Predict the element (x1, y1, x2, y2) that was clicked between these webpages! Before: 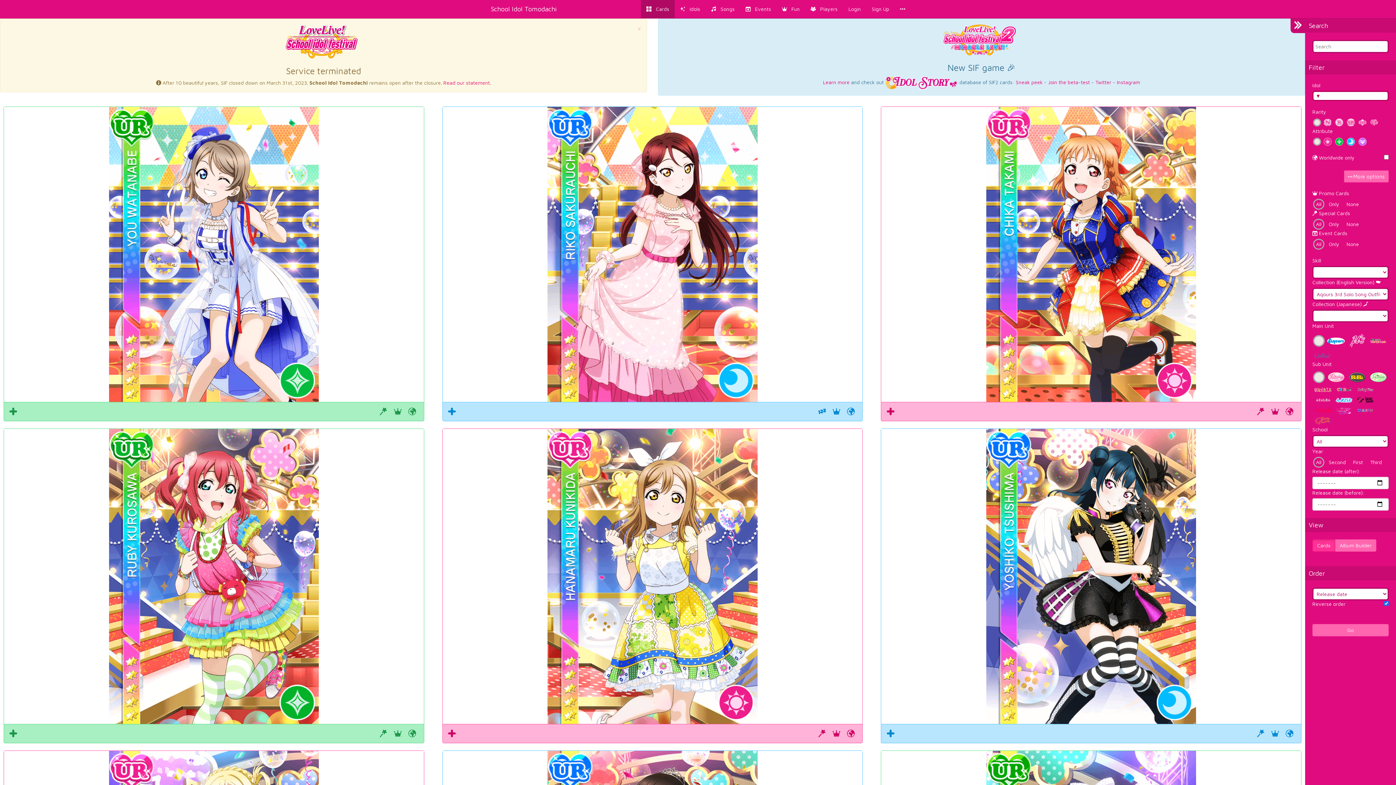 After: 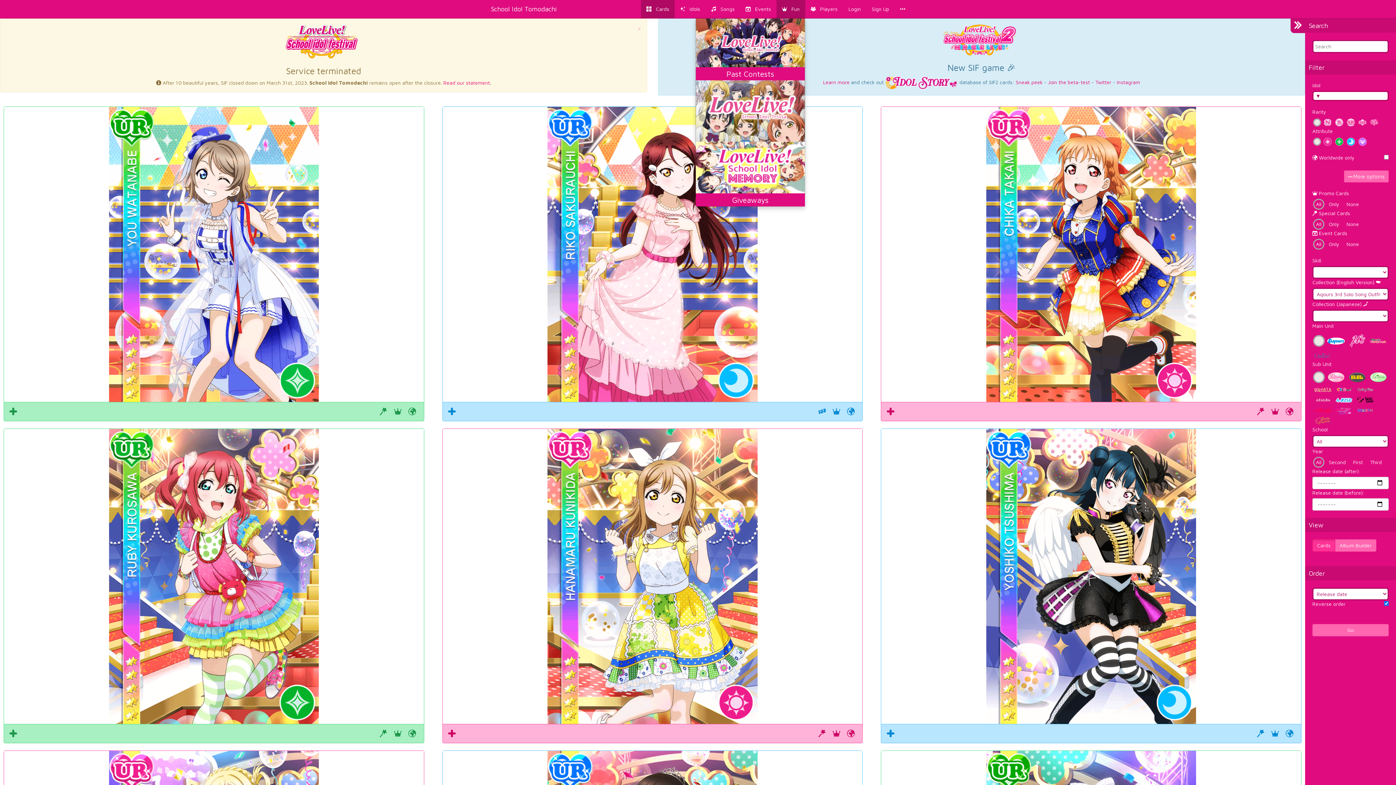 Action: label:    Fun bbox: (776, 0, 805, 18)